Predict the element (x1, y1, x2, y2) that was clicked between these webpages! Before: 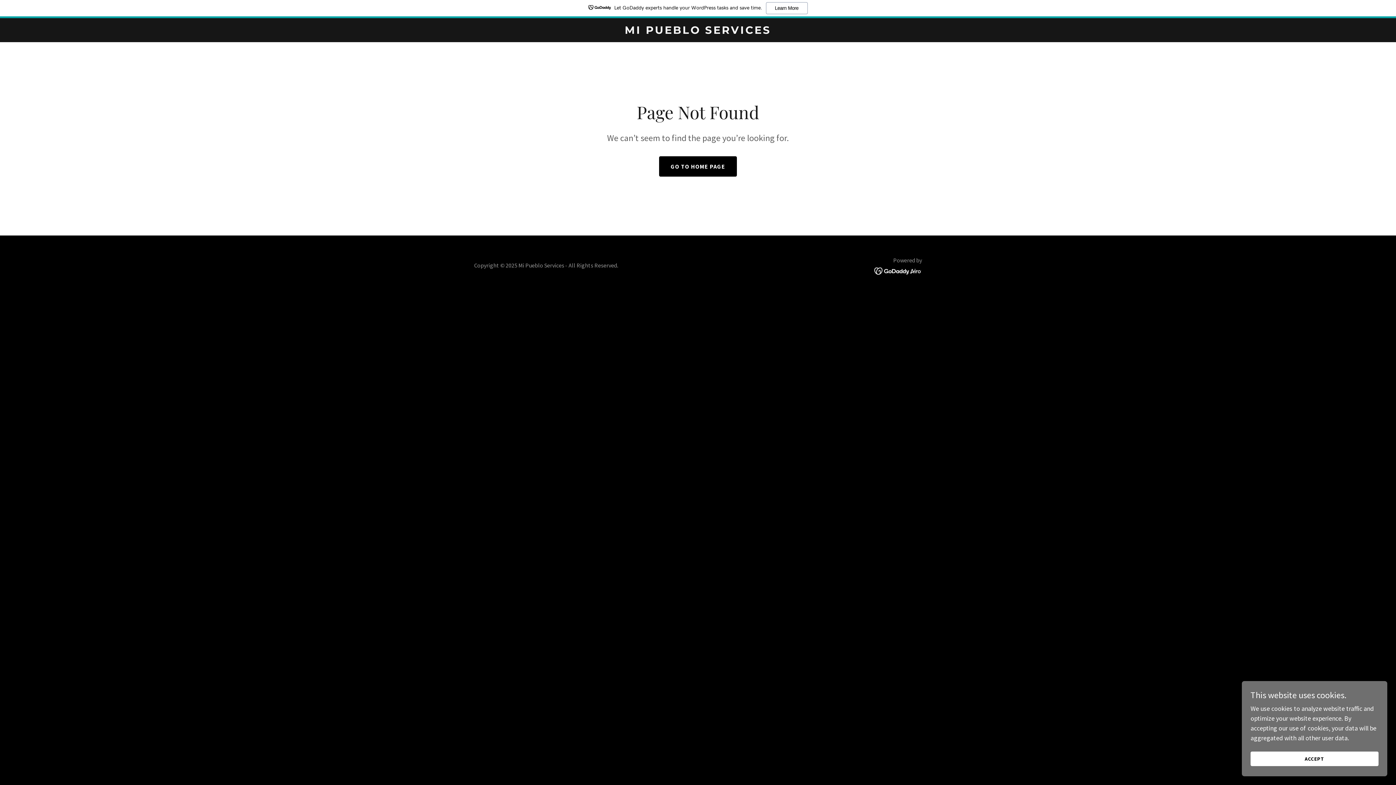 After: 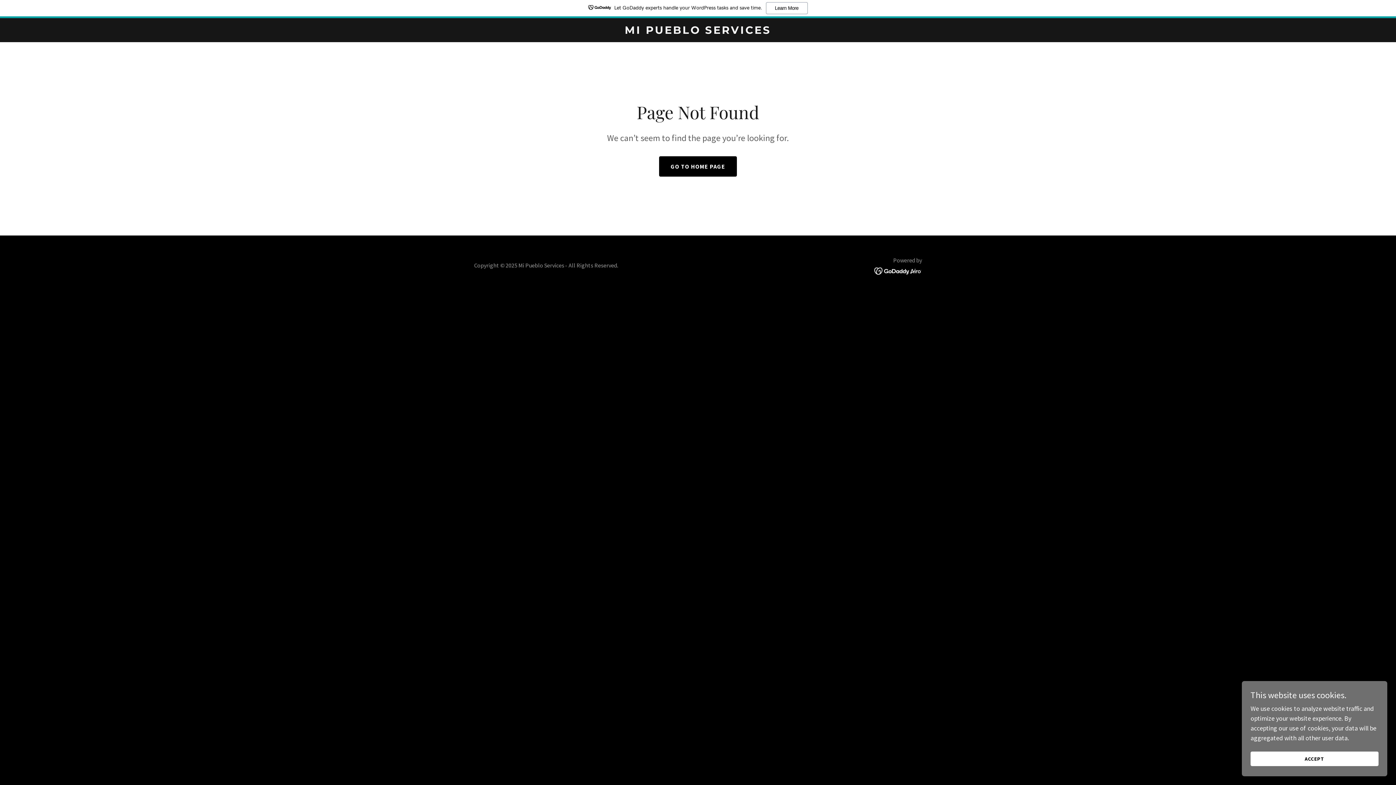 Action: bbox: (874, 266, 922, 274)